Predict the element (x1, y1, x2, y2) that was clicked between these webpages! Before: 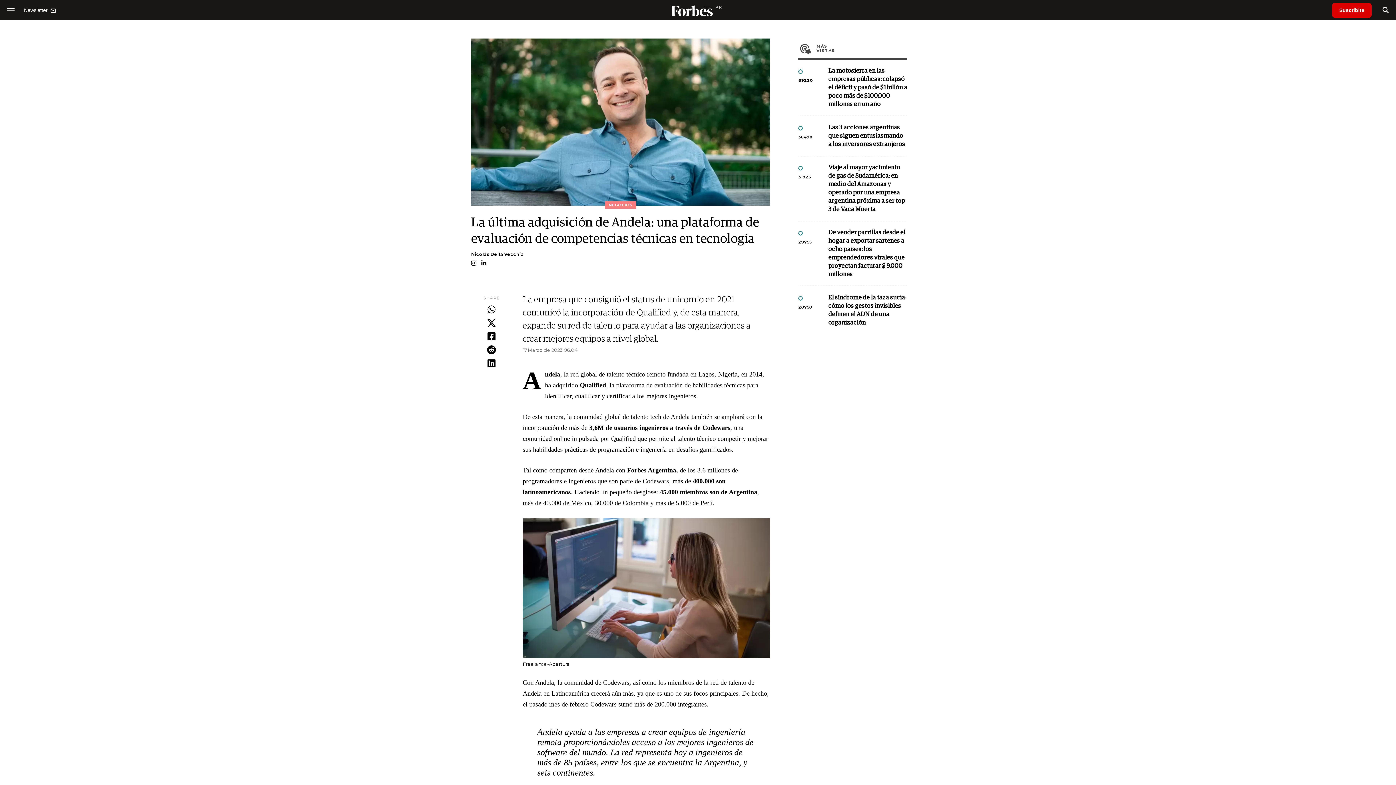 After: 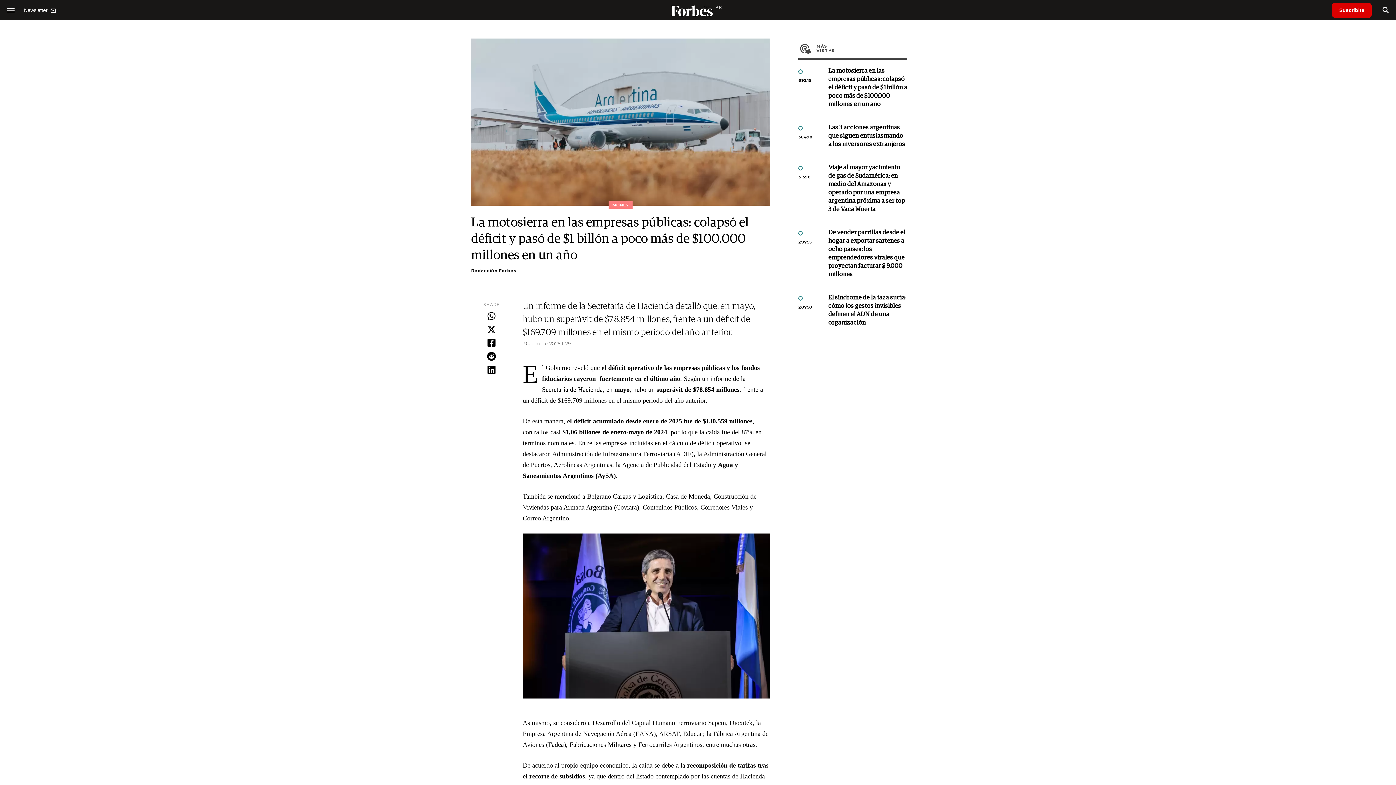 Action: label: La motosierra en las empresas públicas: colapsó el déficit y pasó de $1 billón a poco más de $100.000 millones en un año bbox: (828, 207, 907, 249)